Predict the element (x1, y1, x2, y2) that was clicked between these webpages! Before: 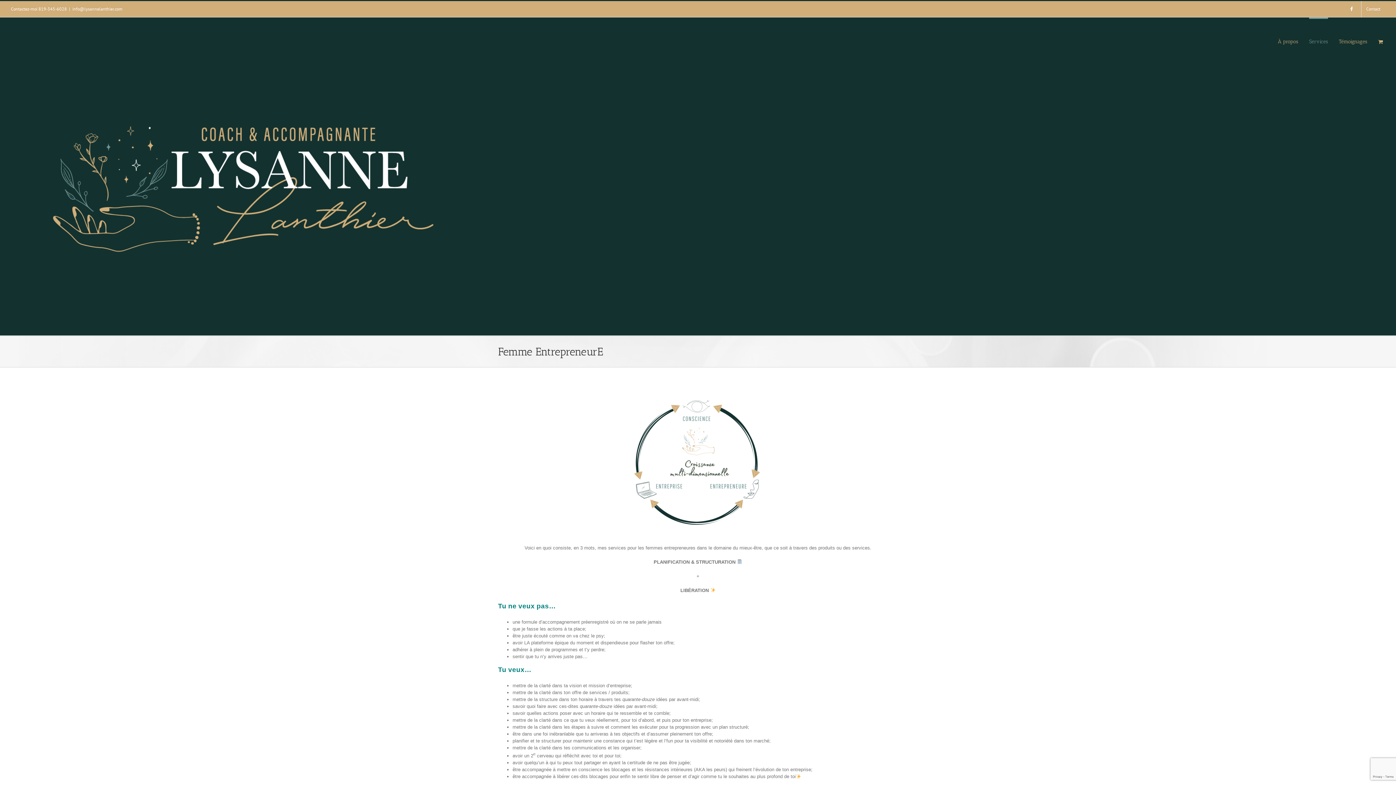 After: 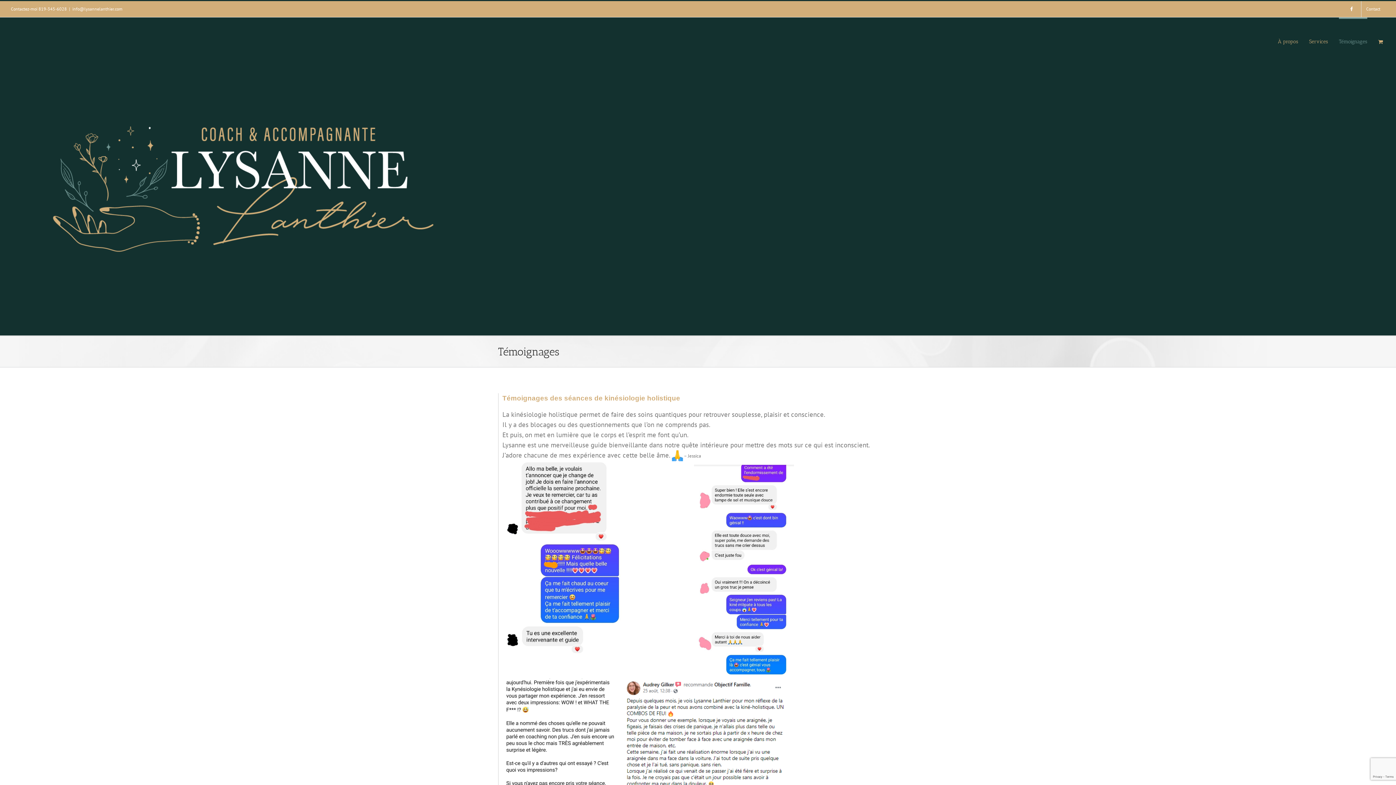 Action: label: Témoignages bbox: (1339, 17, 1367, 64)